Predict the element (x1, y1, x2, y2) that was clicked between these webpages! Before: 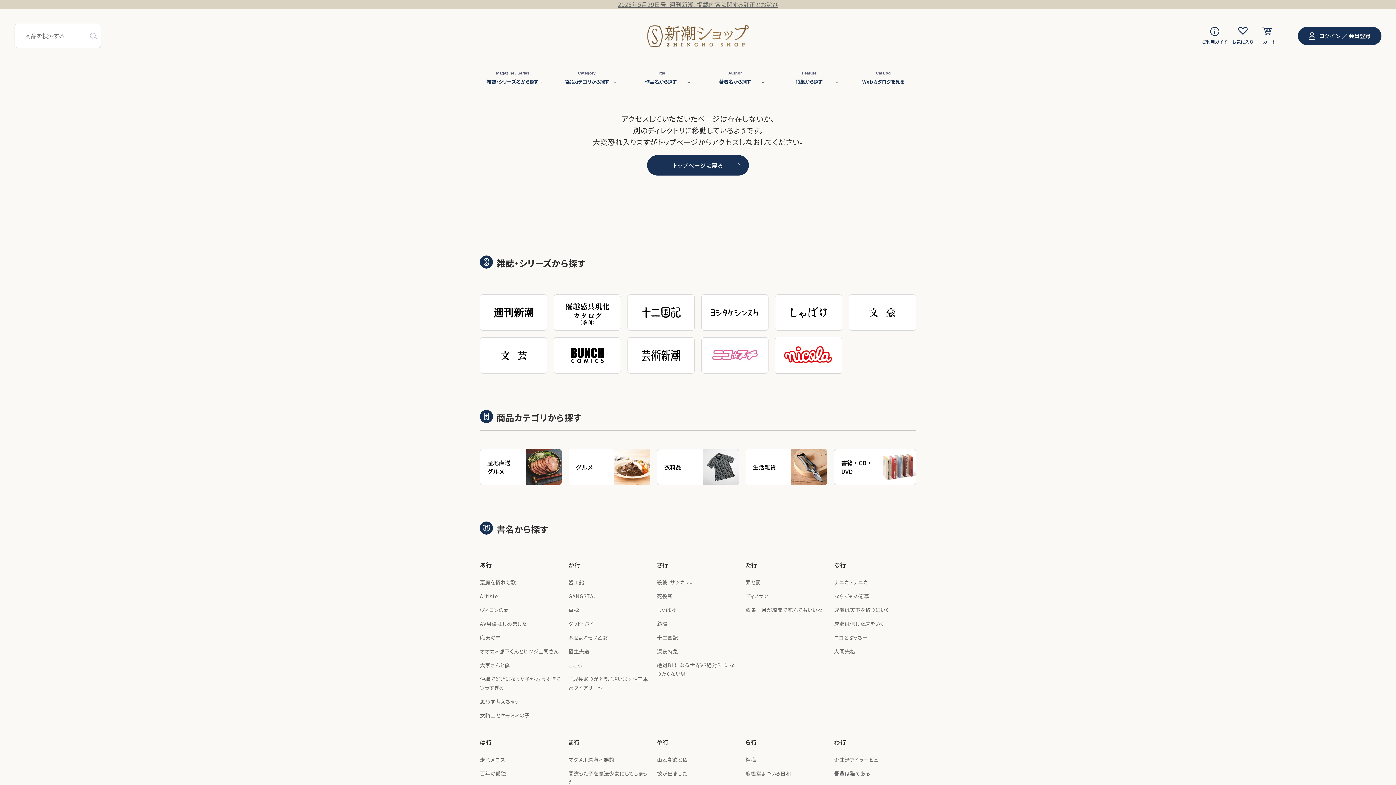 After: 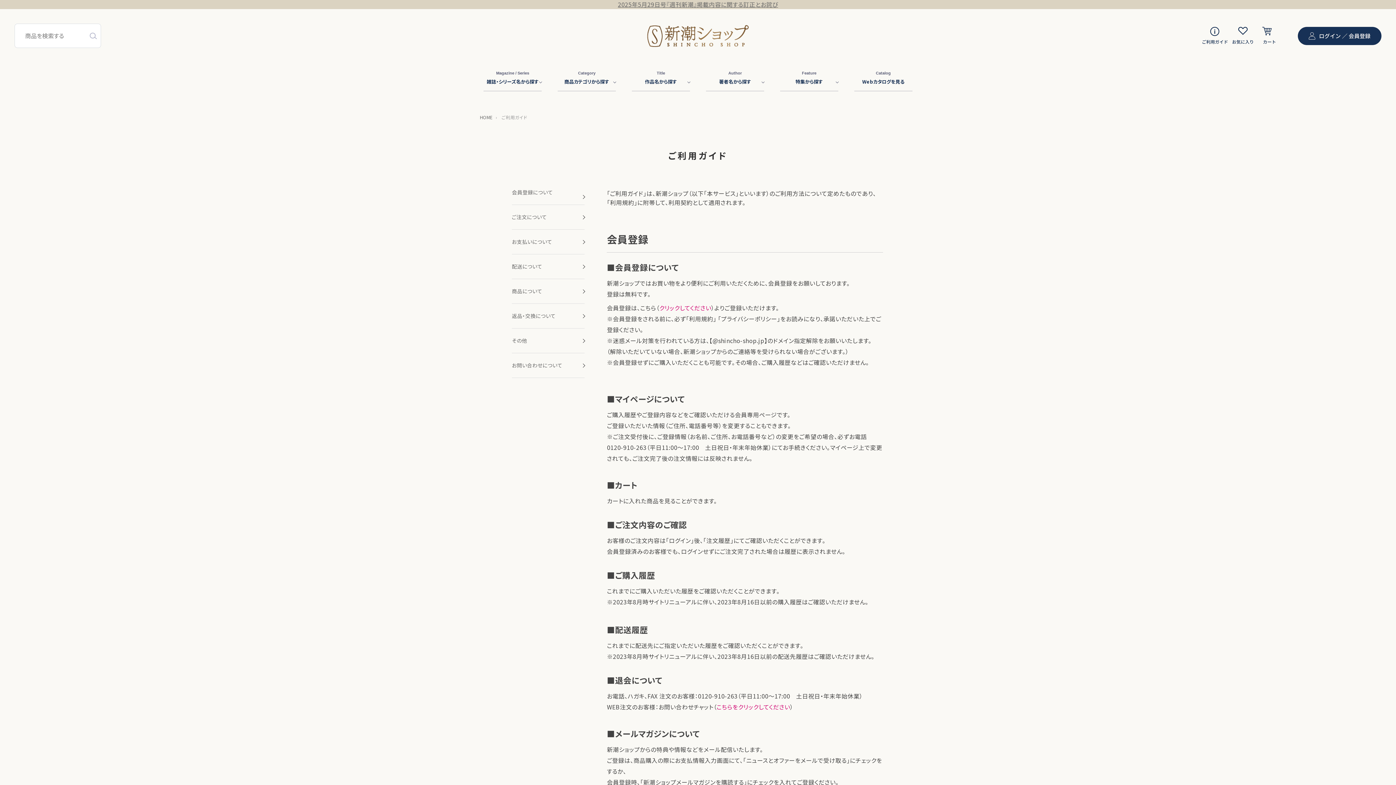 Action: bbox: (1202, 35, 1228, 44)